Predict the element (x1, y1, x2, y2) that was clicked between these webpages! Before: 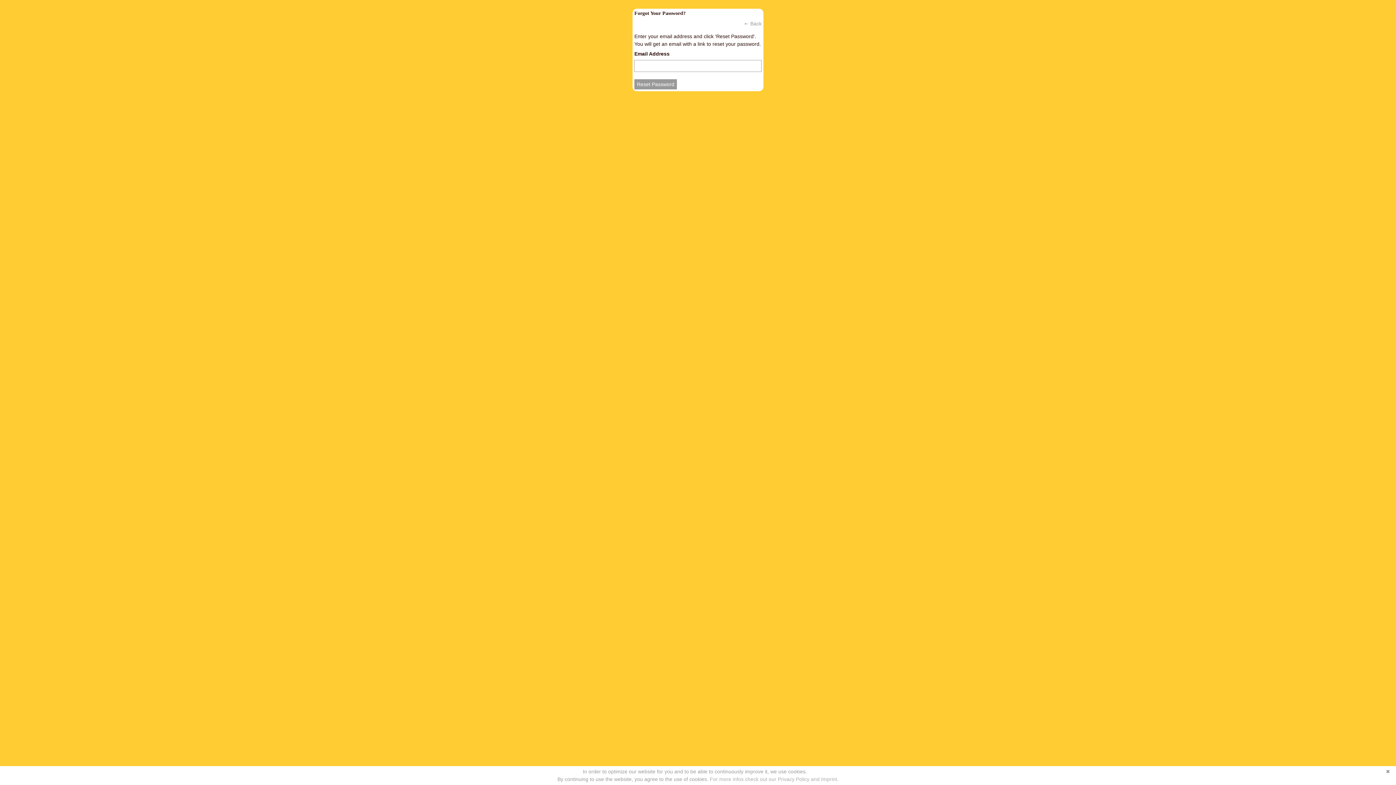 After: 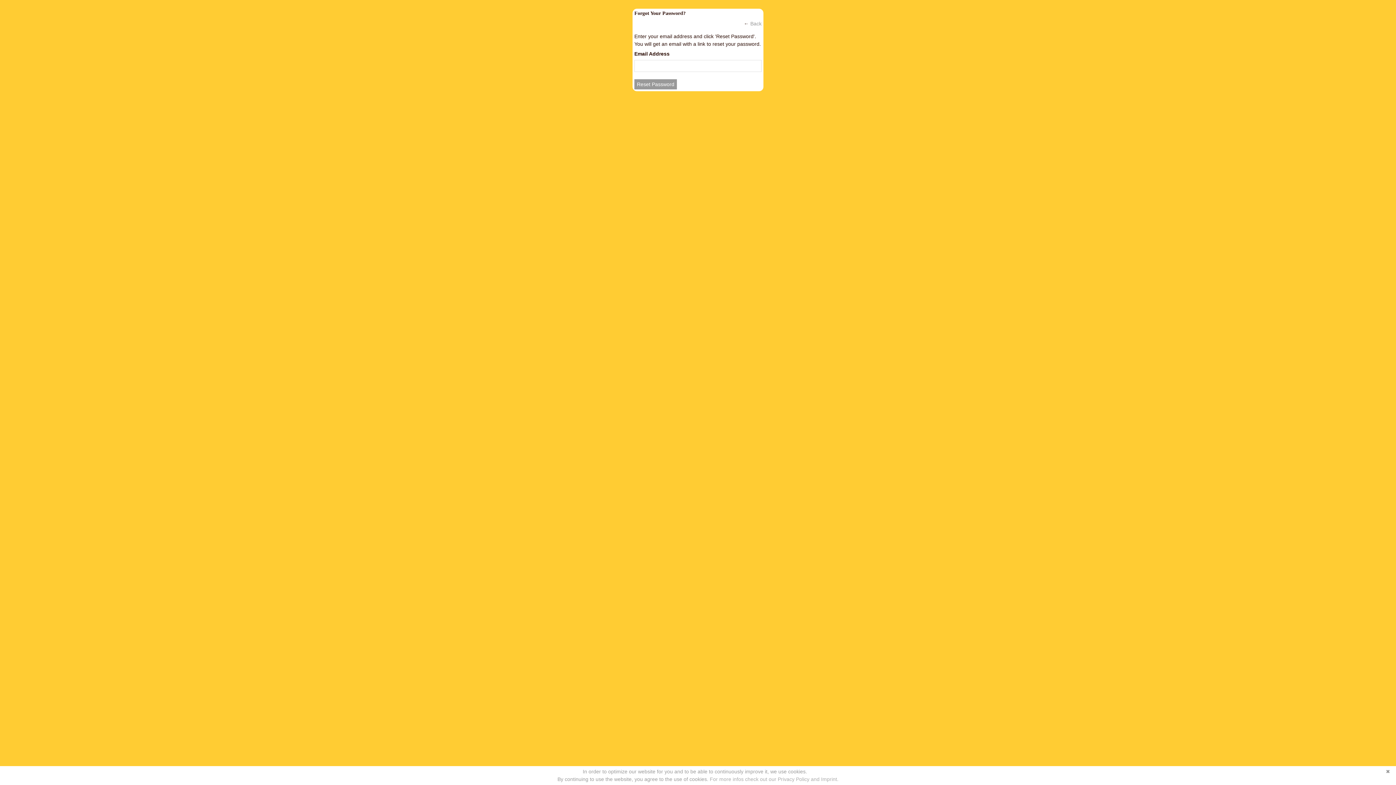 Action: bbox: (710, 776, 838, 782) label: For more infos check out our Privacy Policy and Imprint.